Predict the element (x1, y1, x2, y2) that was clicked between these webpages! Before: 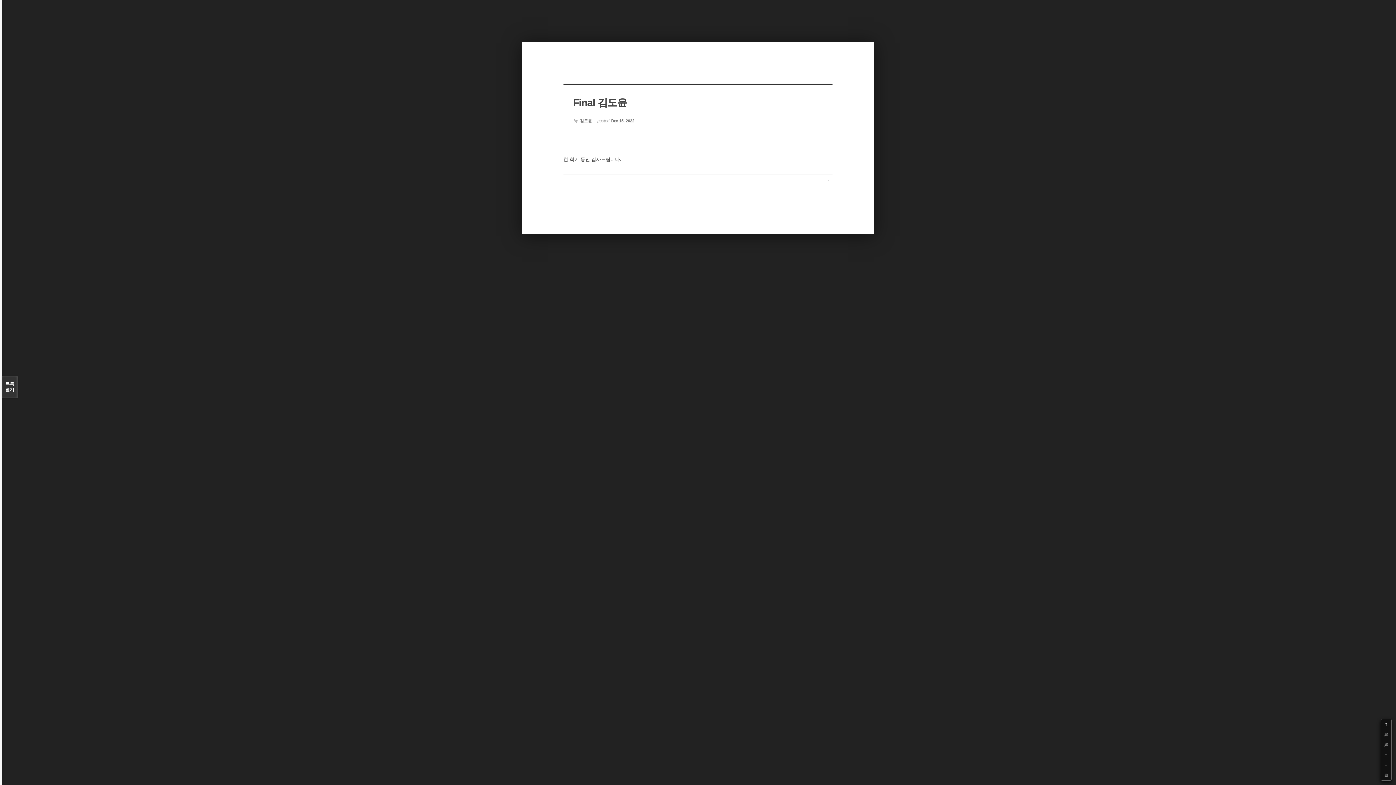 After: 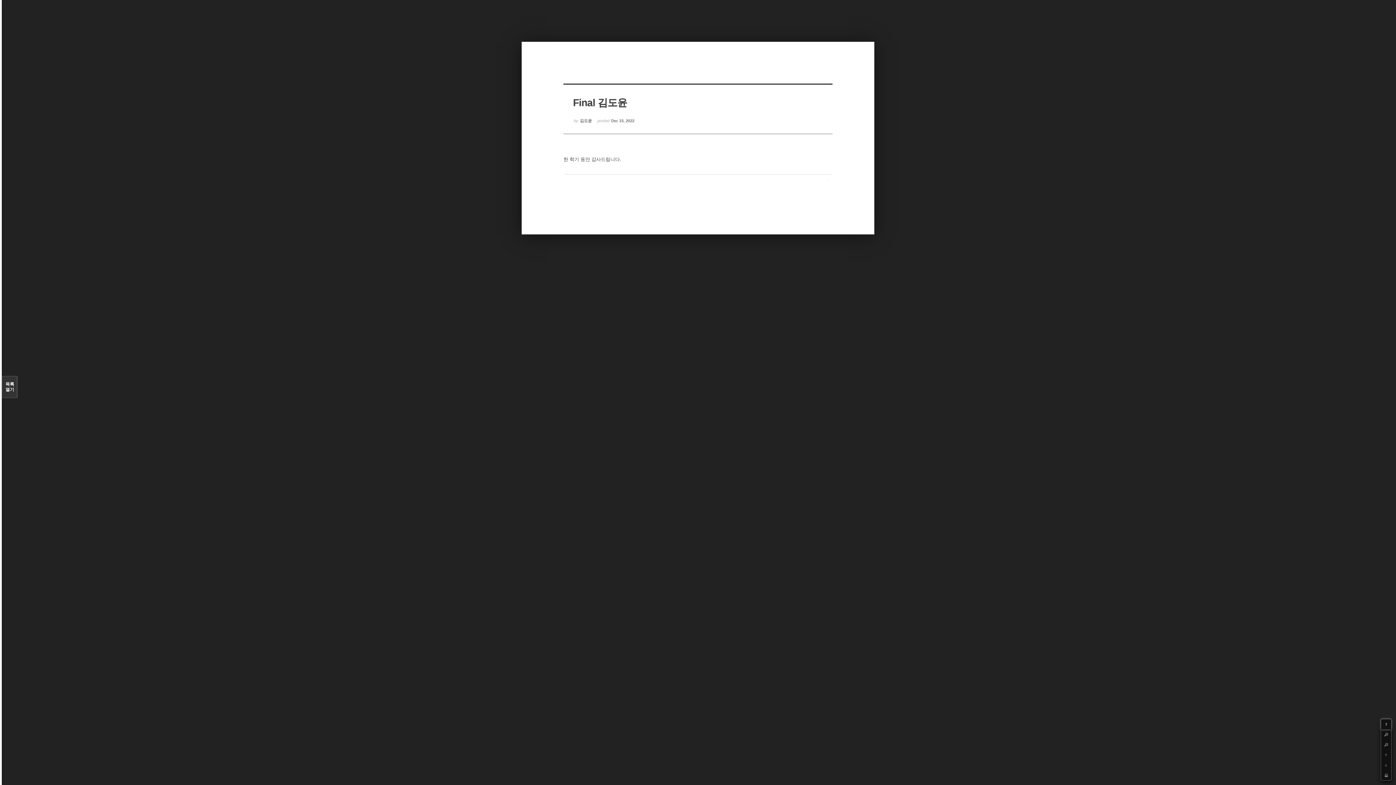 Action: label: ? bbox: (1381, 719, 1391, 729)